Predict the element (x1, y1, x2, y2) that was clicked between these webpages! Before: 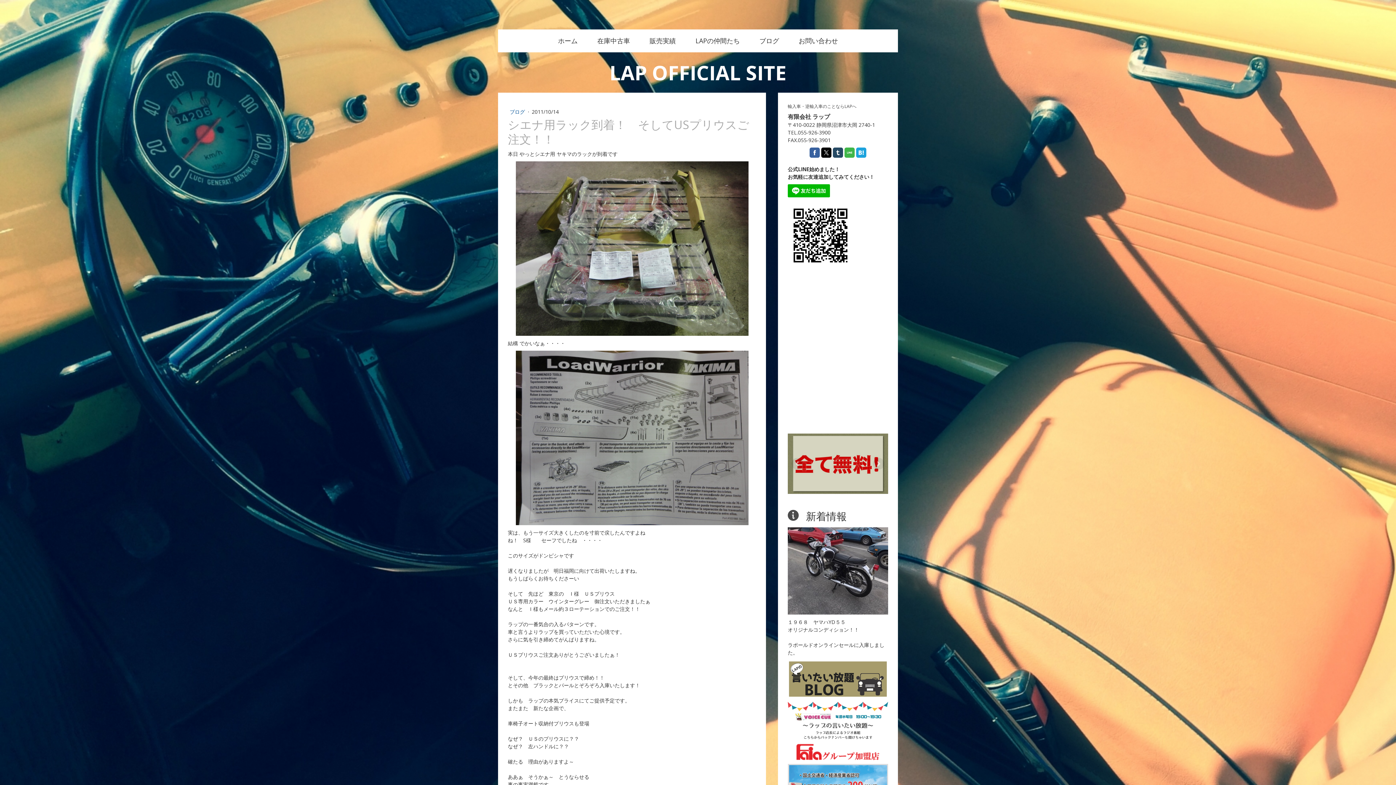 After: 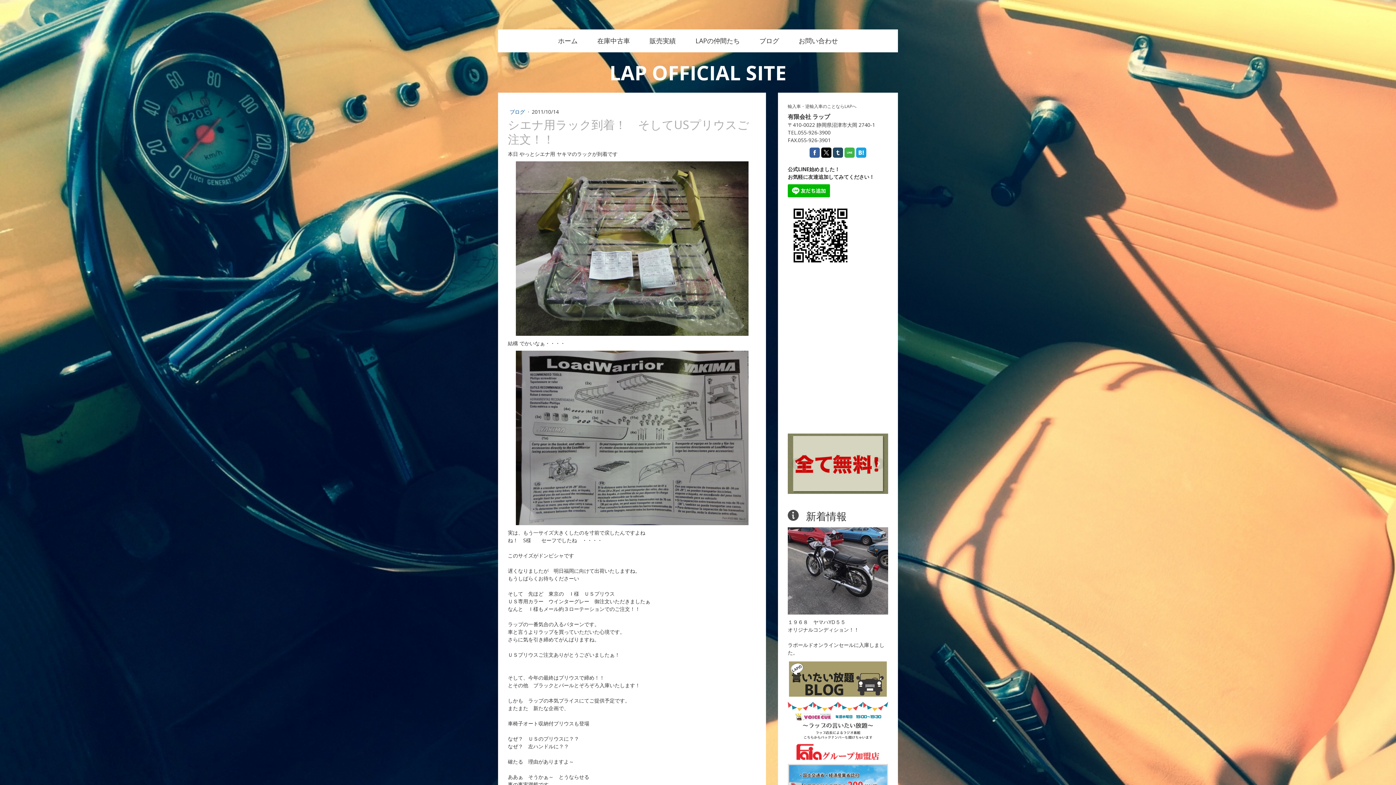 Action: bbox: (821, 147, 831, 157)